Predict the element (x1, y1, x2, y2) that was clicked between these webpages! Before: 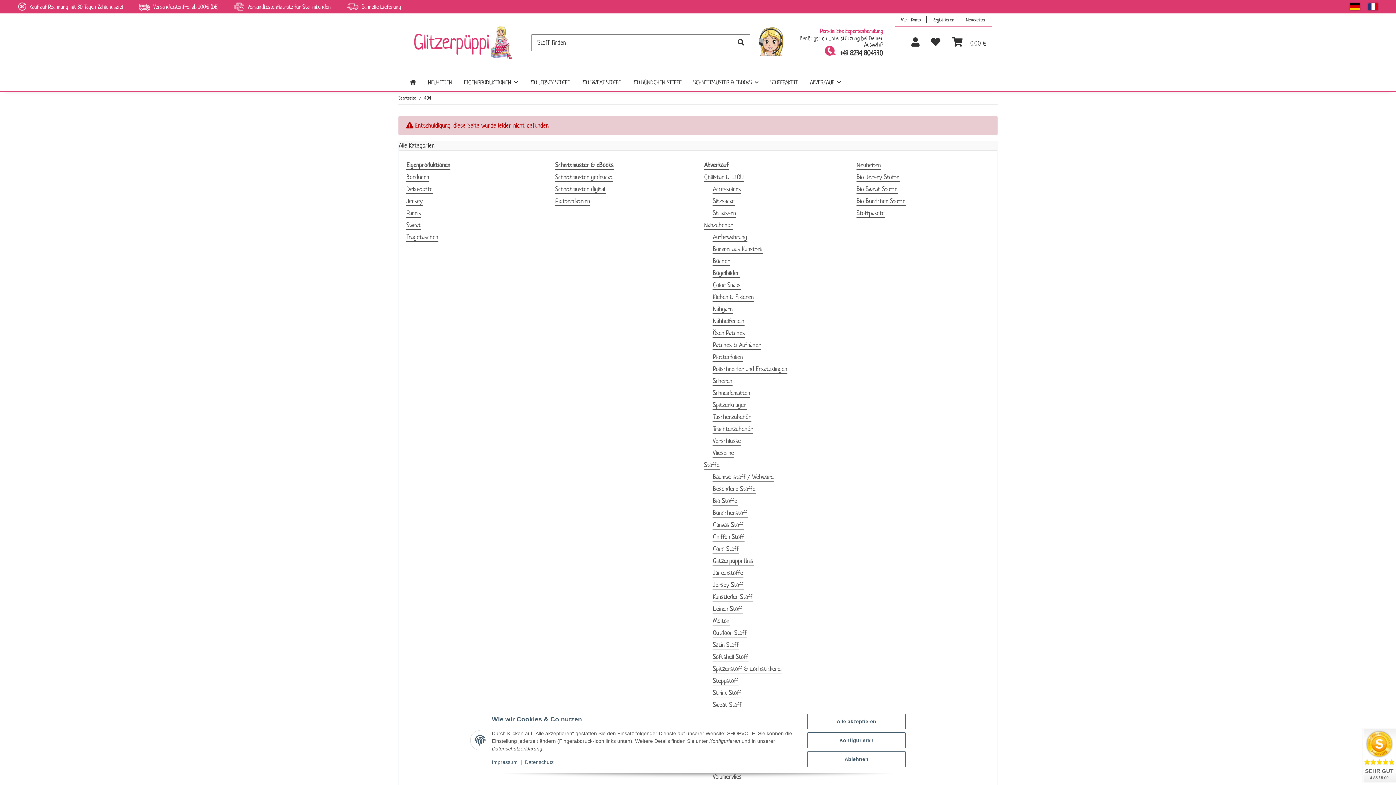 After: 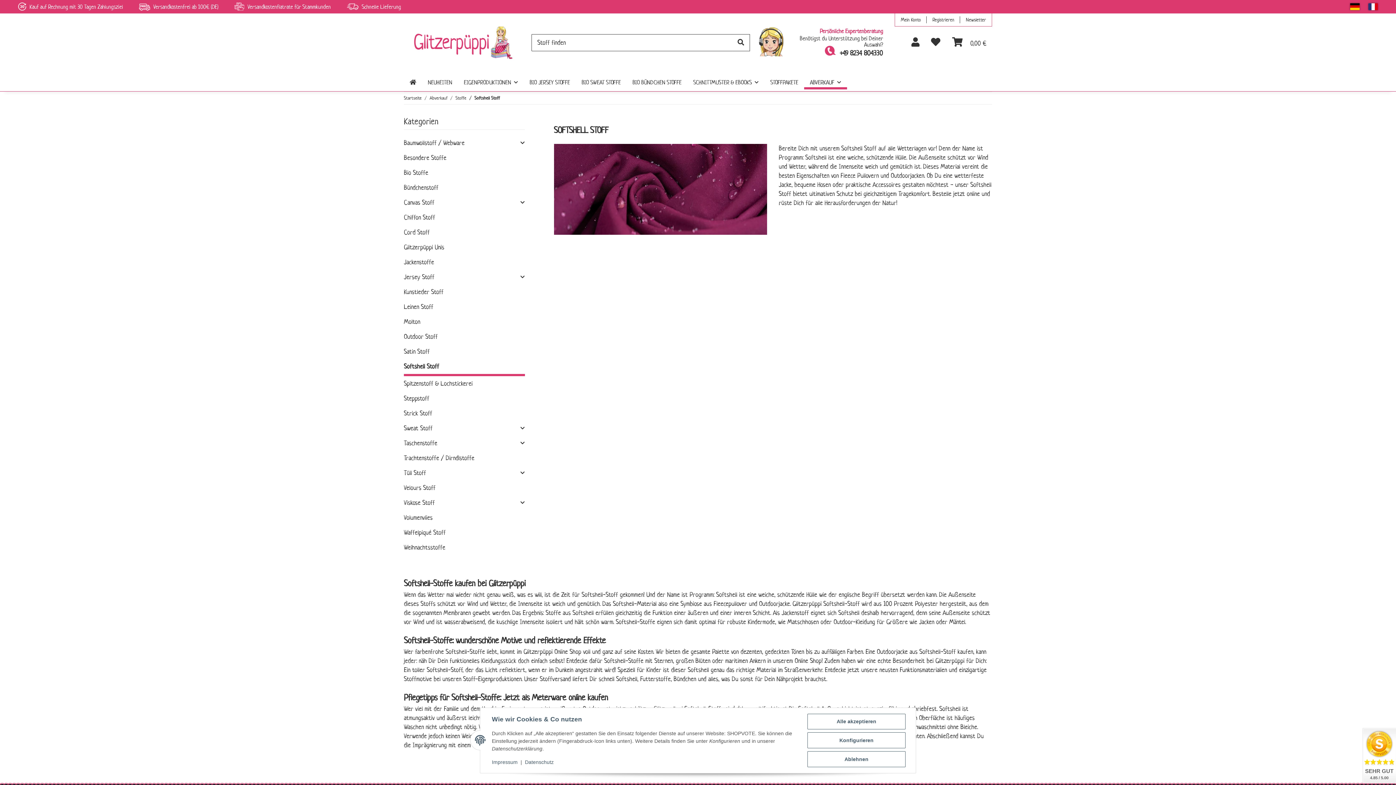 Action: label: Softshell Stoff bbox: (712, 652, 748, 661)